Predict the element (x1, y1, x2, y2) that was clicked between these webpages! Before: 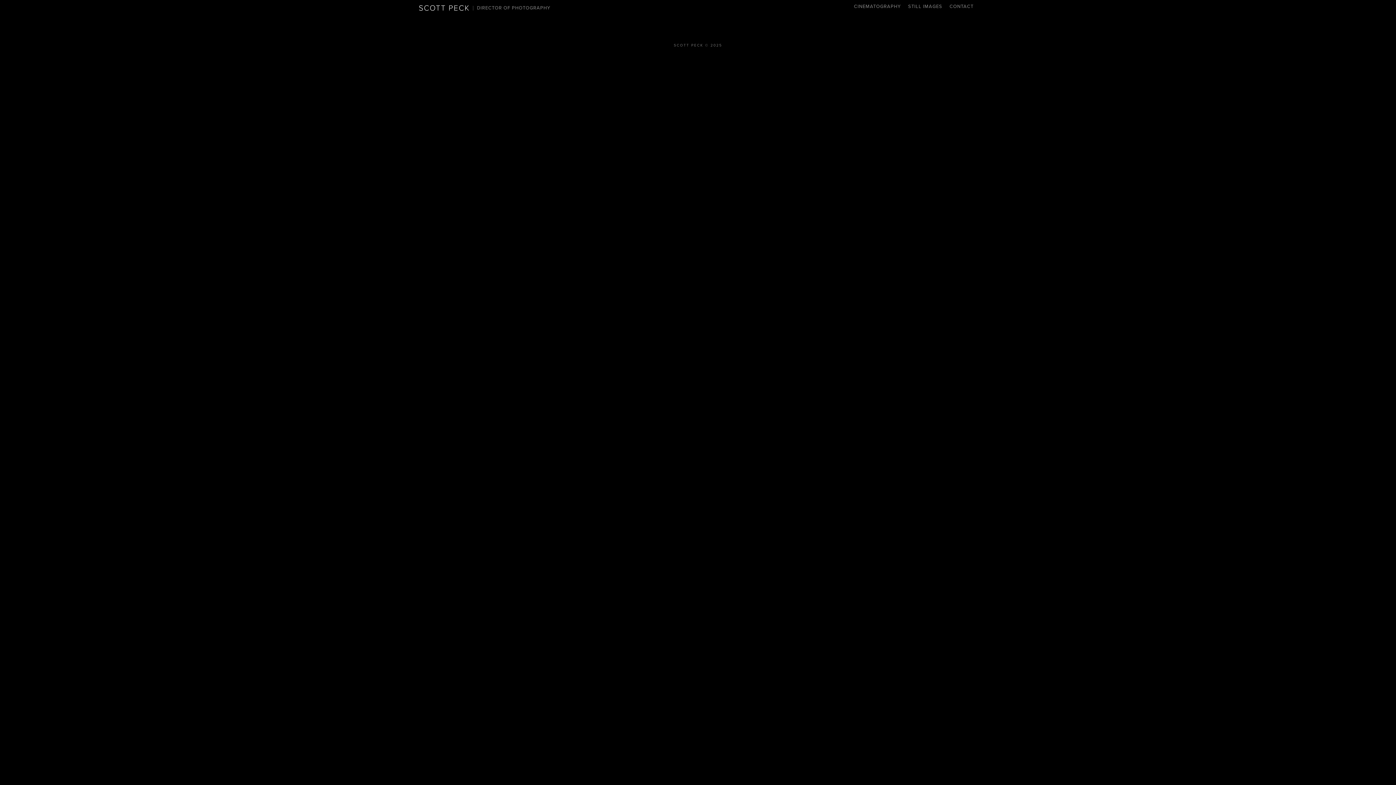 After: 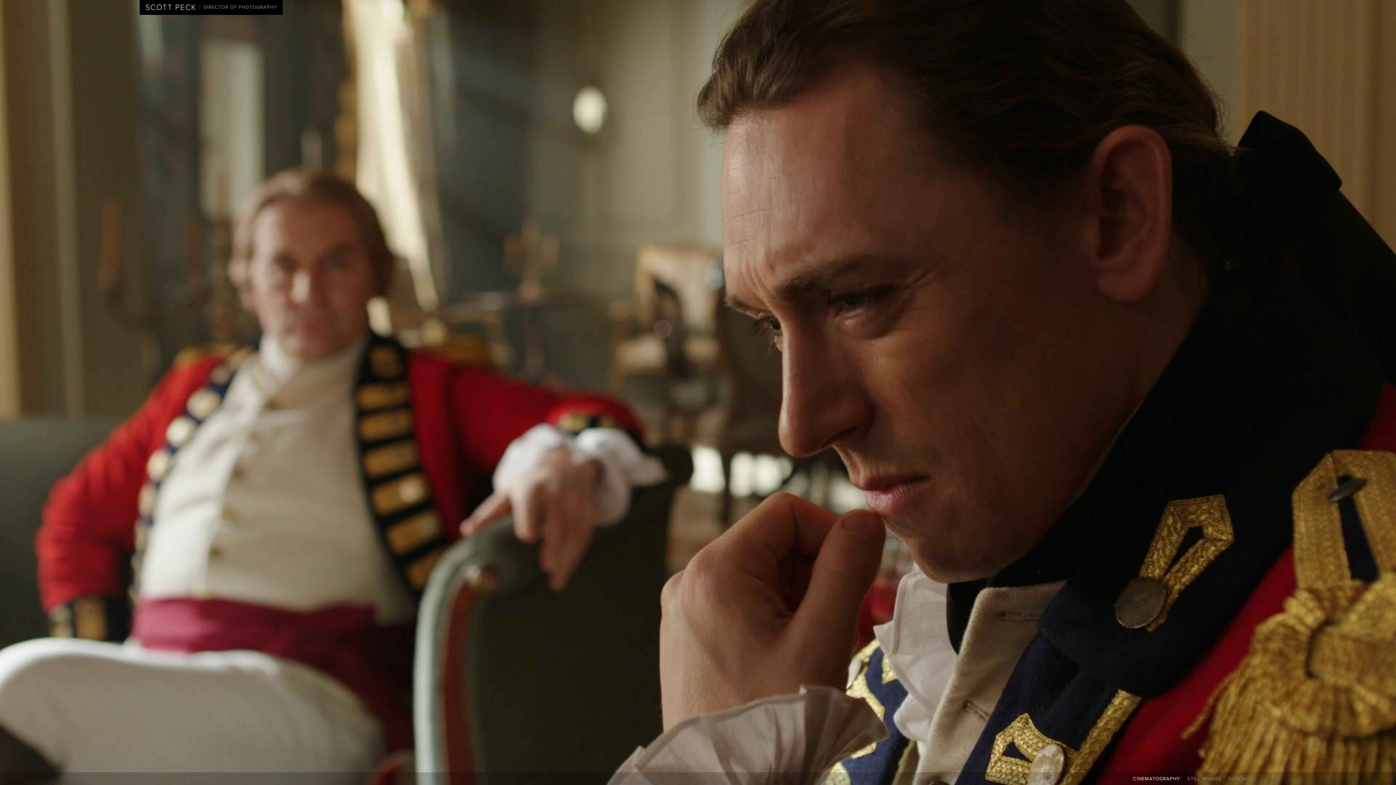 Action: bbox: (418, 0, 550, 15) label: SCOTT PECK DIRECTOR OF PHOTOGRAPHY